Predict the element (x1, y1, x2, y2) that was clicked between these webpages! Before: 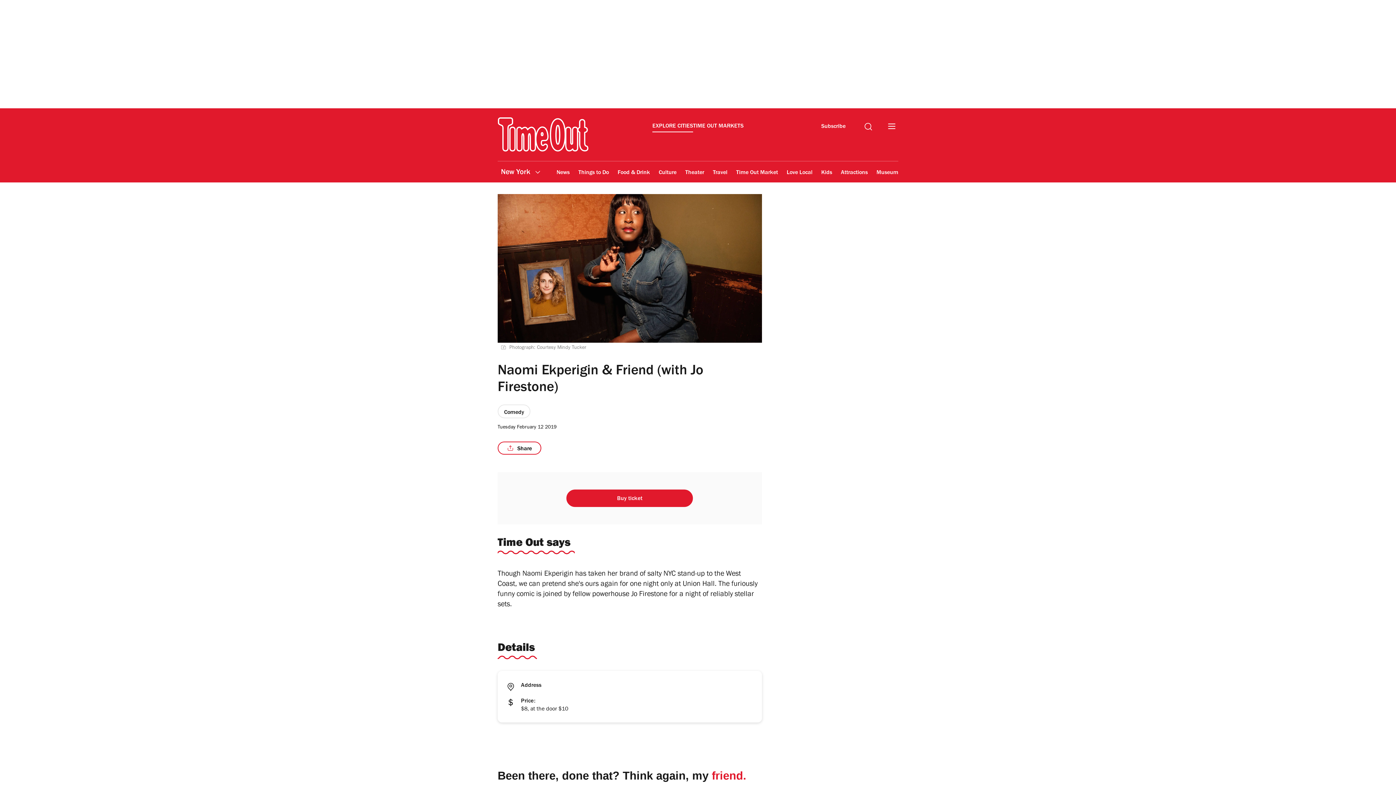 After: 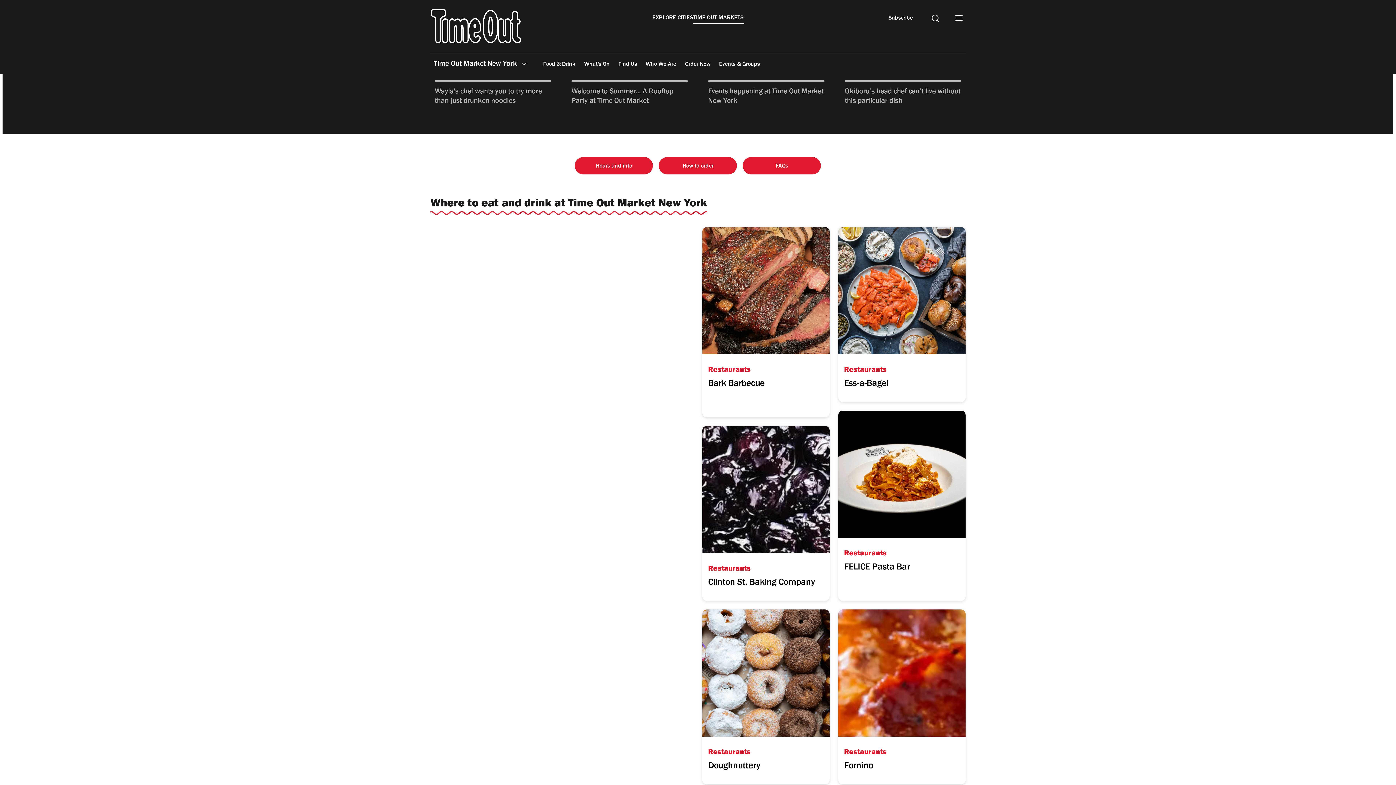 Action: bbox: (735, 164, 778, 181) label: Time Out Market